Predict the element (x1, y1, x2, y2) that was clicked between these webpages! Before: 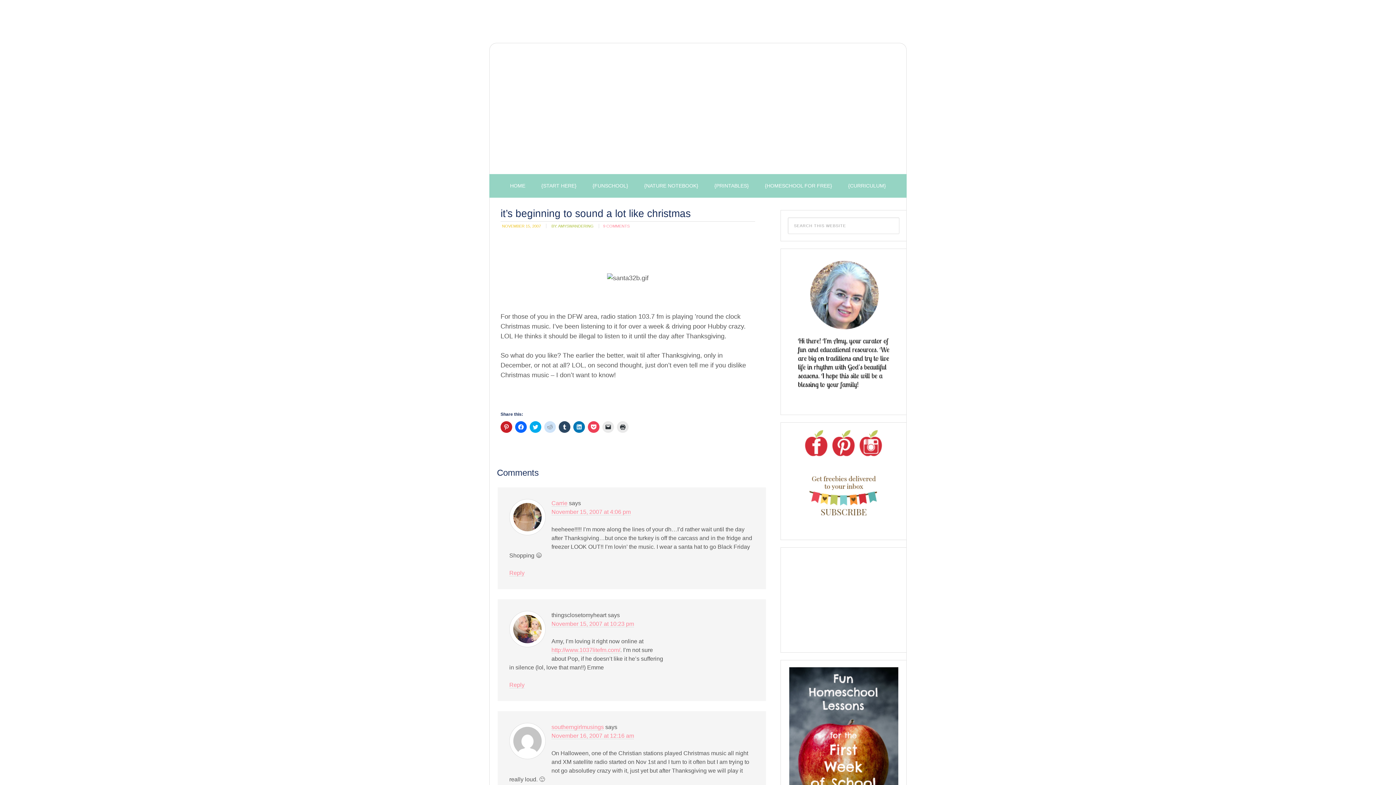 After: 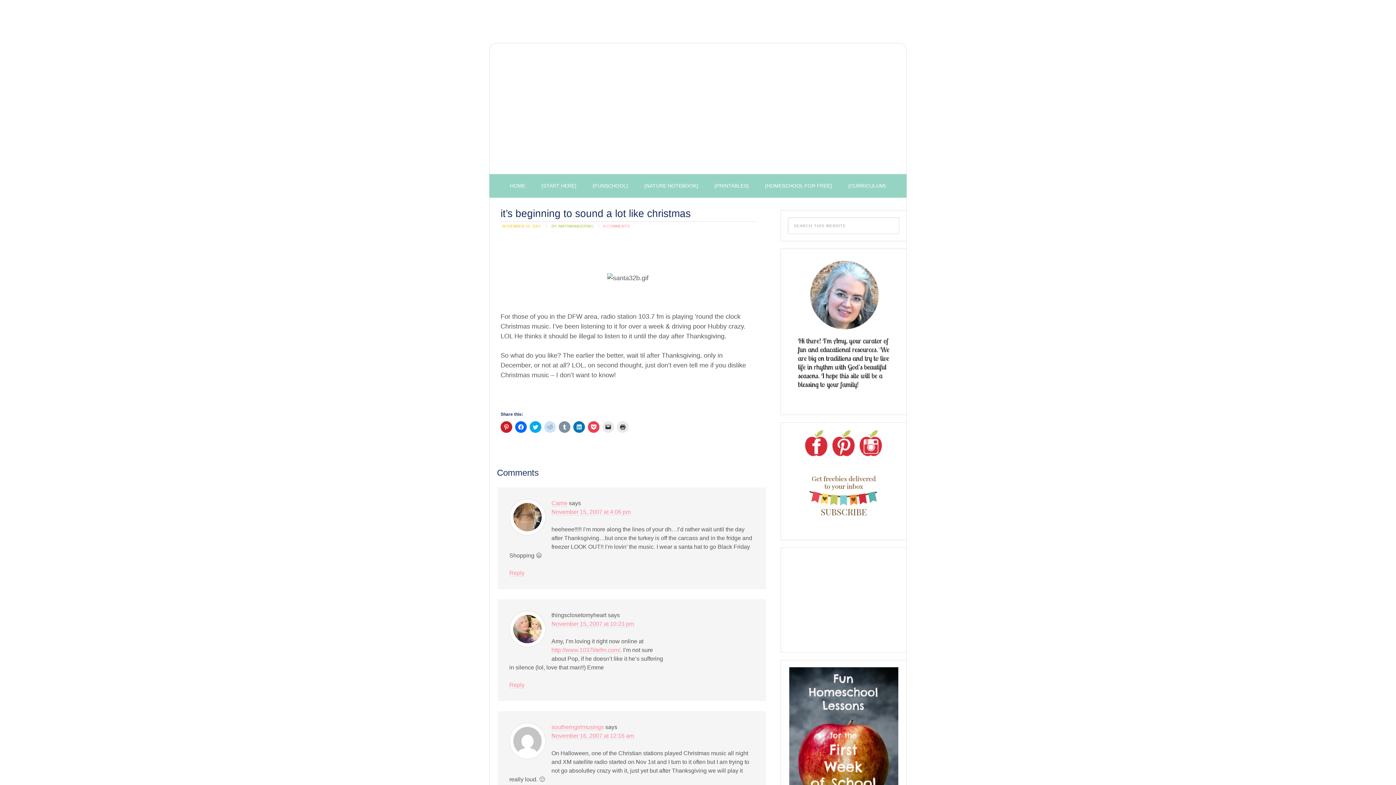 Action: bbox: (558, 421, 570, 433) label: Click to share on Tumblr (Opens in new window)